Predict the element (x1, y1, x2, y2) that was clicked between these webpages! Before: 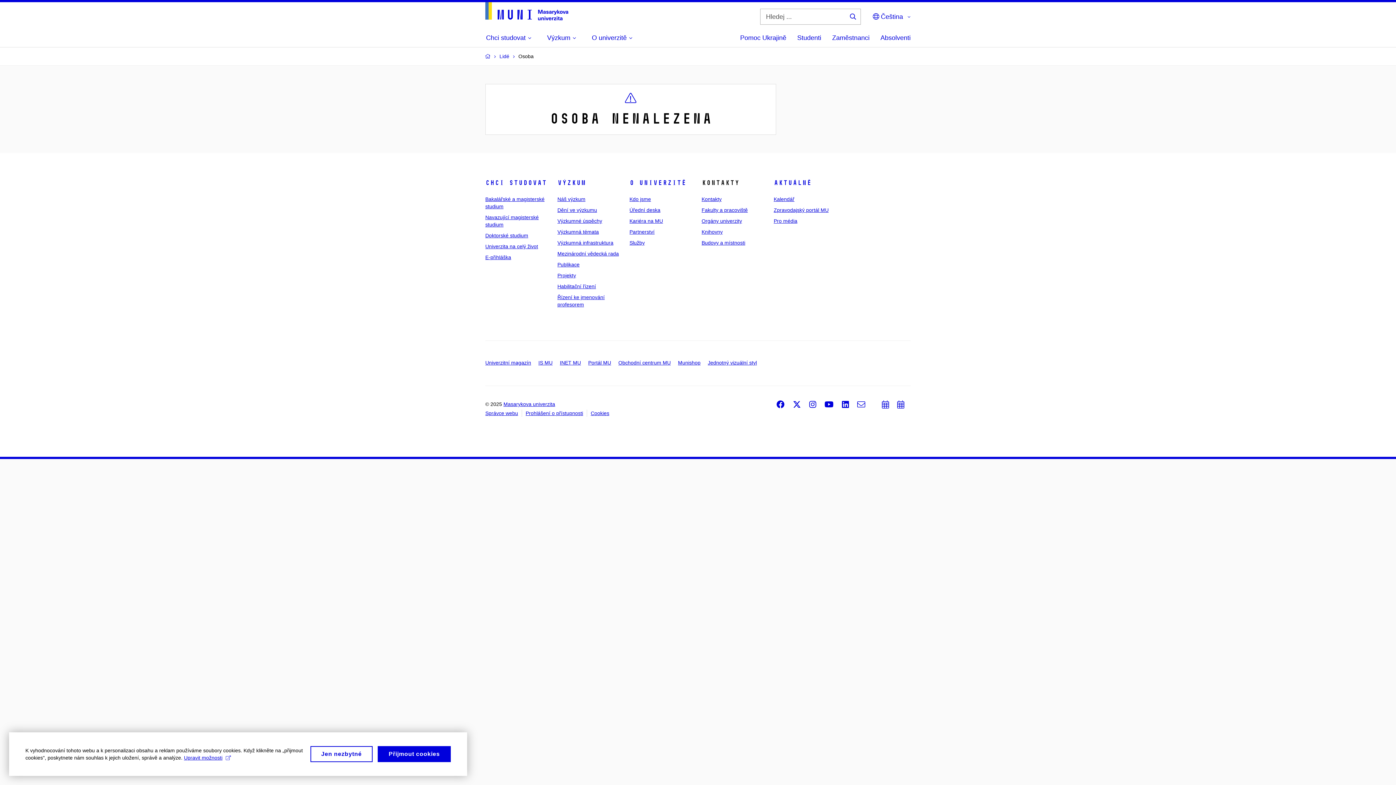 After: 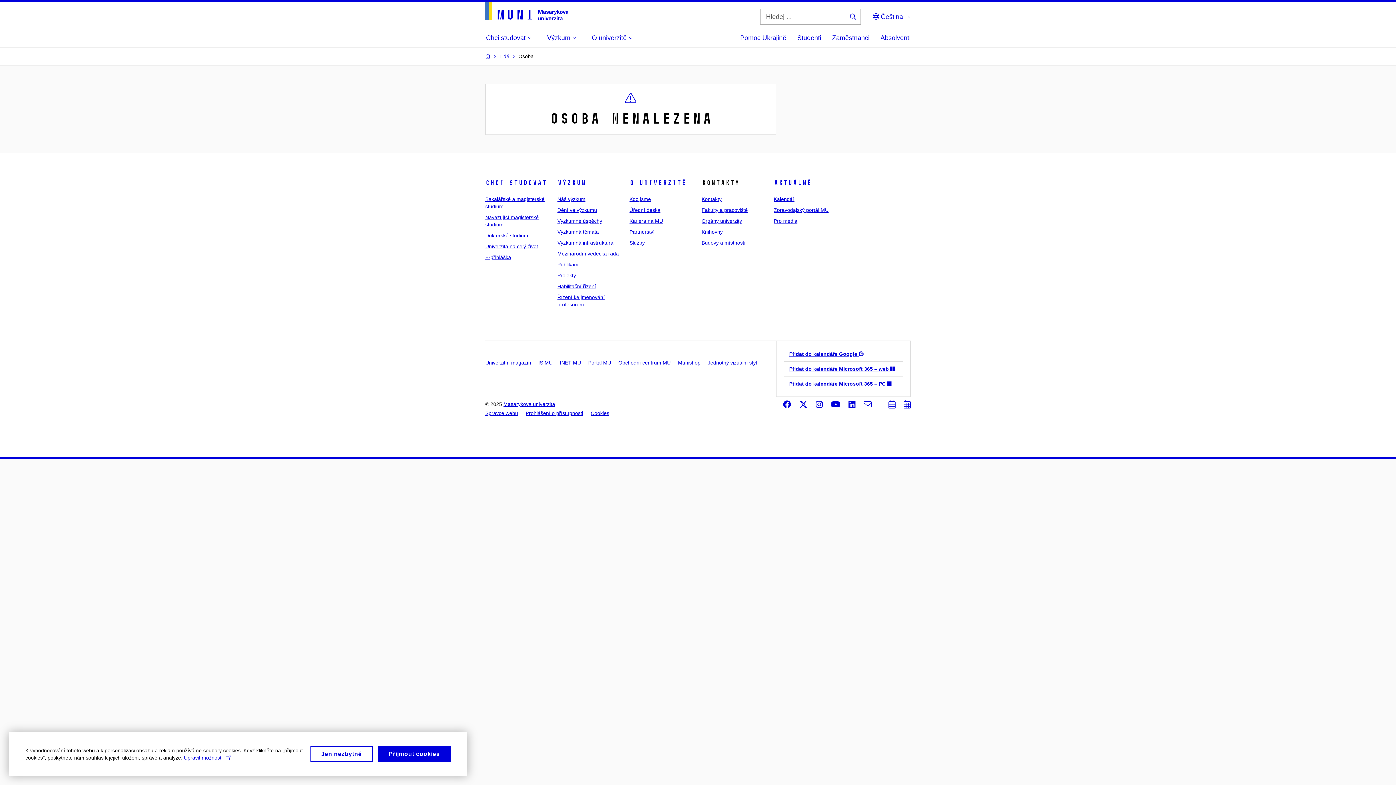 Action: label: Přidat do kalendáře bbox: (897, 400, 904, 408)